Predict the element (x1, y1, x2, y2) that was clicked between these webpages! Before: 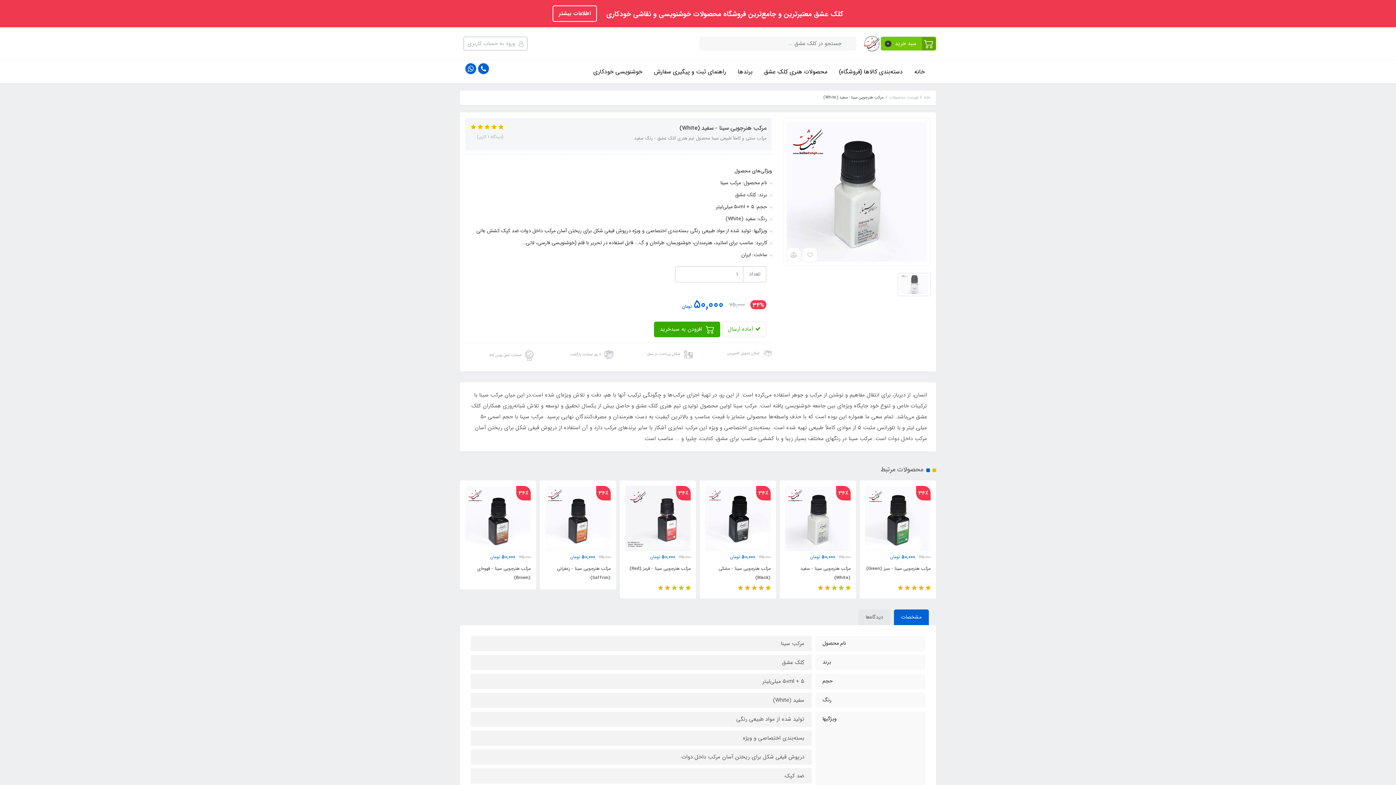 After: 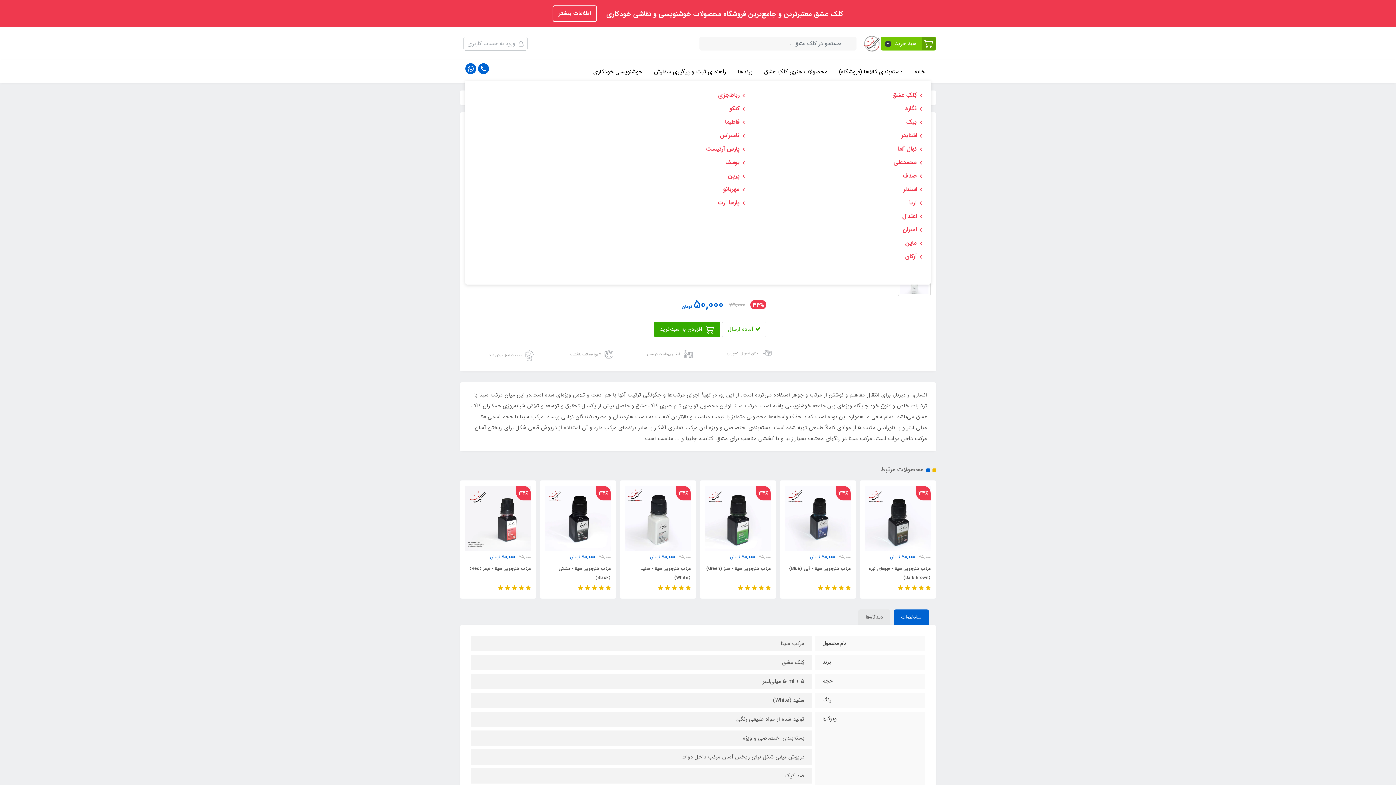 Action: bbox: (732, 63, 758, 80) label: برندها